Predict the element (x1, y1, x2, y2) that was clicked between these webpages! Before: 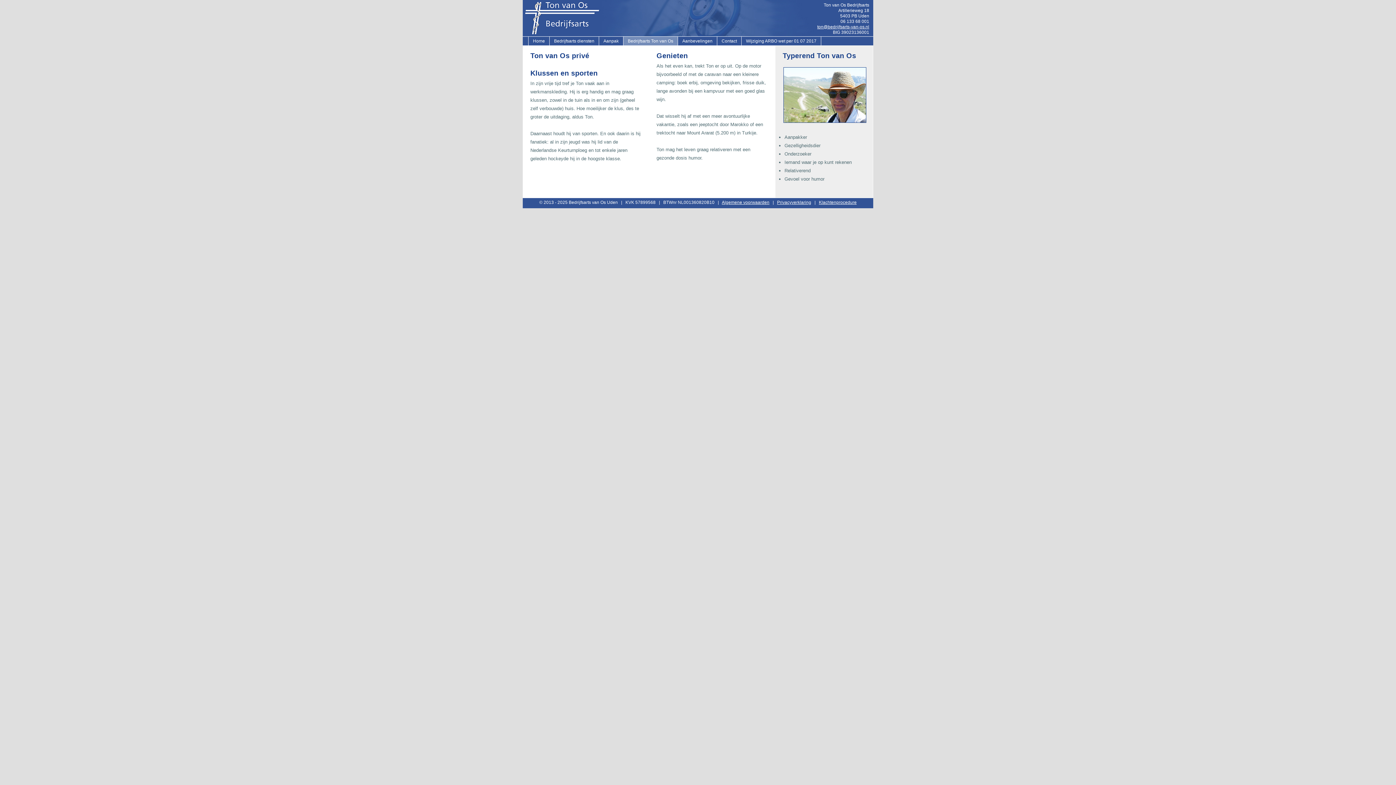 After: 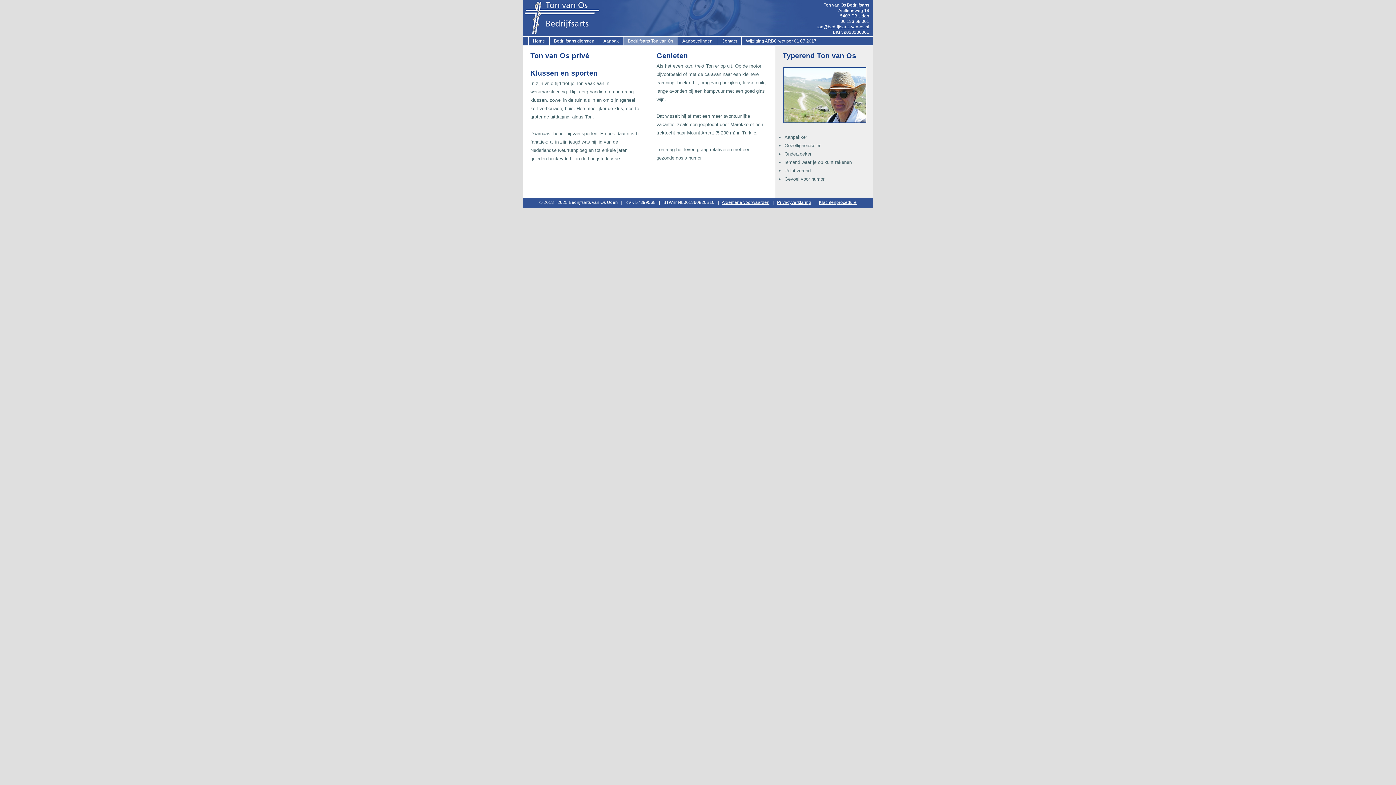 Action: label: ton@bedrijfsarts-van-os.nl bbox: (817, 24, 869, 29)